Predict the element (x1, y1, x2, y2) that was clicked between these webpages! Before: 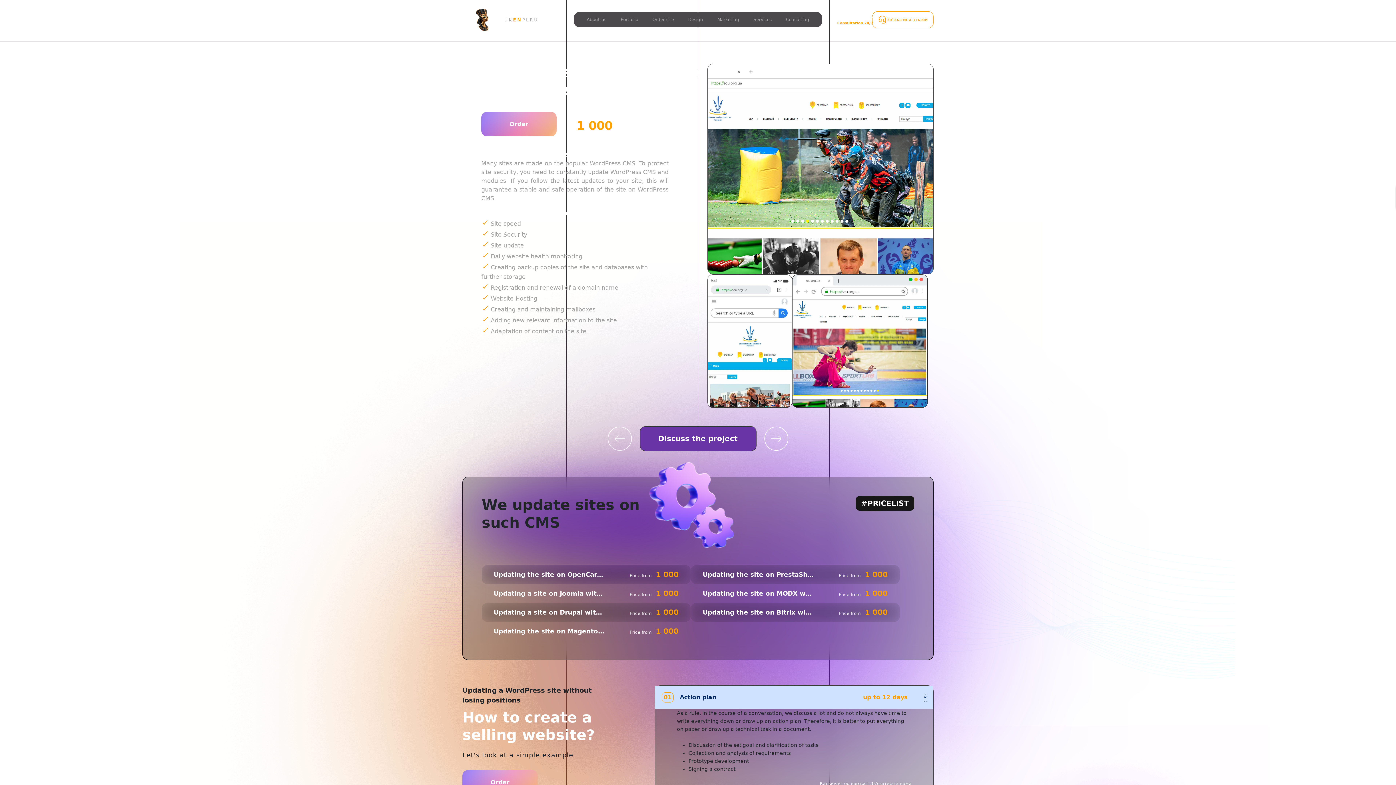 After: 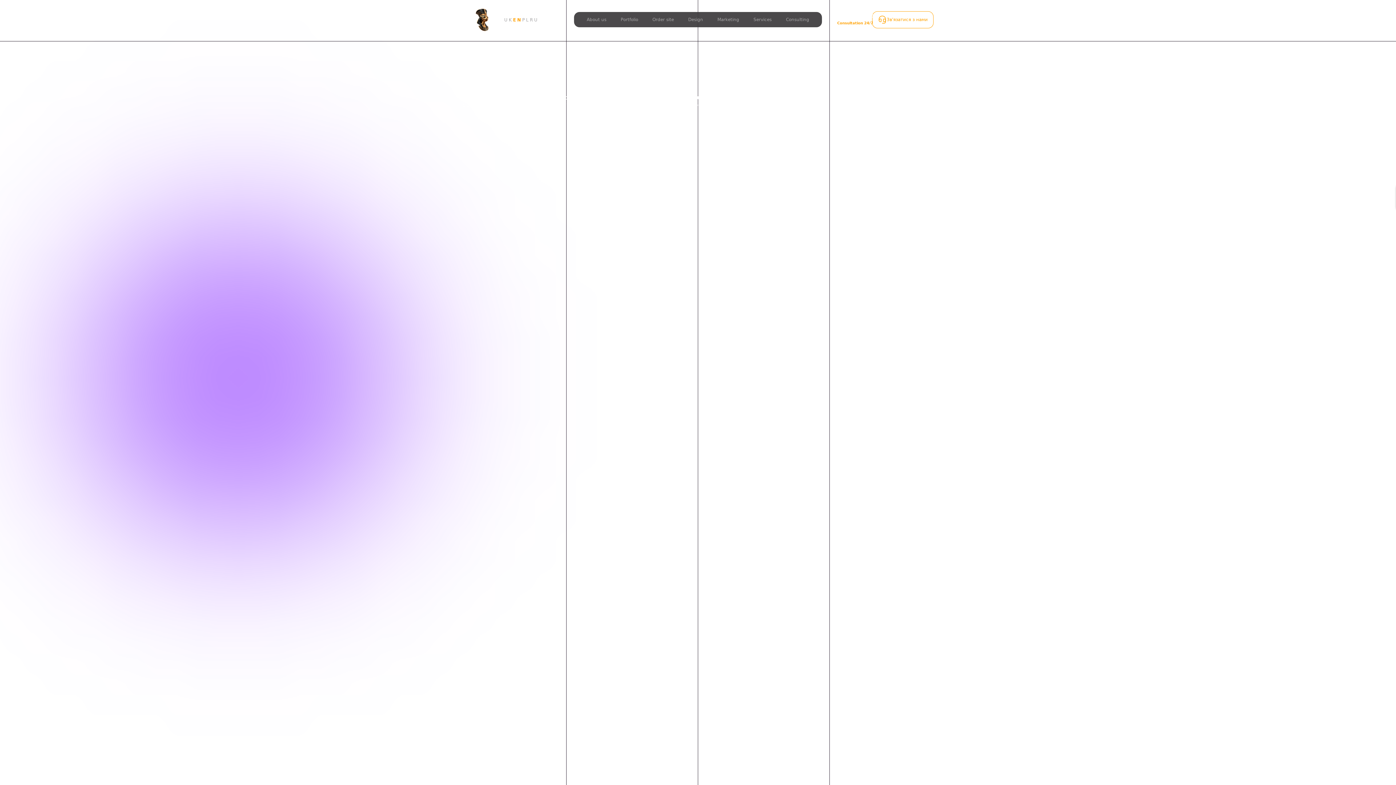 Action: label: Portfolio bbox: (615, 17, 643, 22)